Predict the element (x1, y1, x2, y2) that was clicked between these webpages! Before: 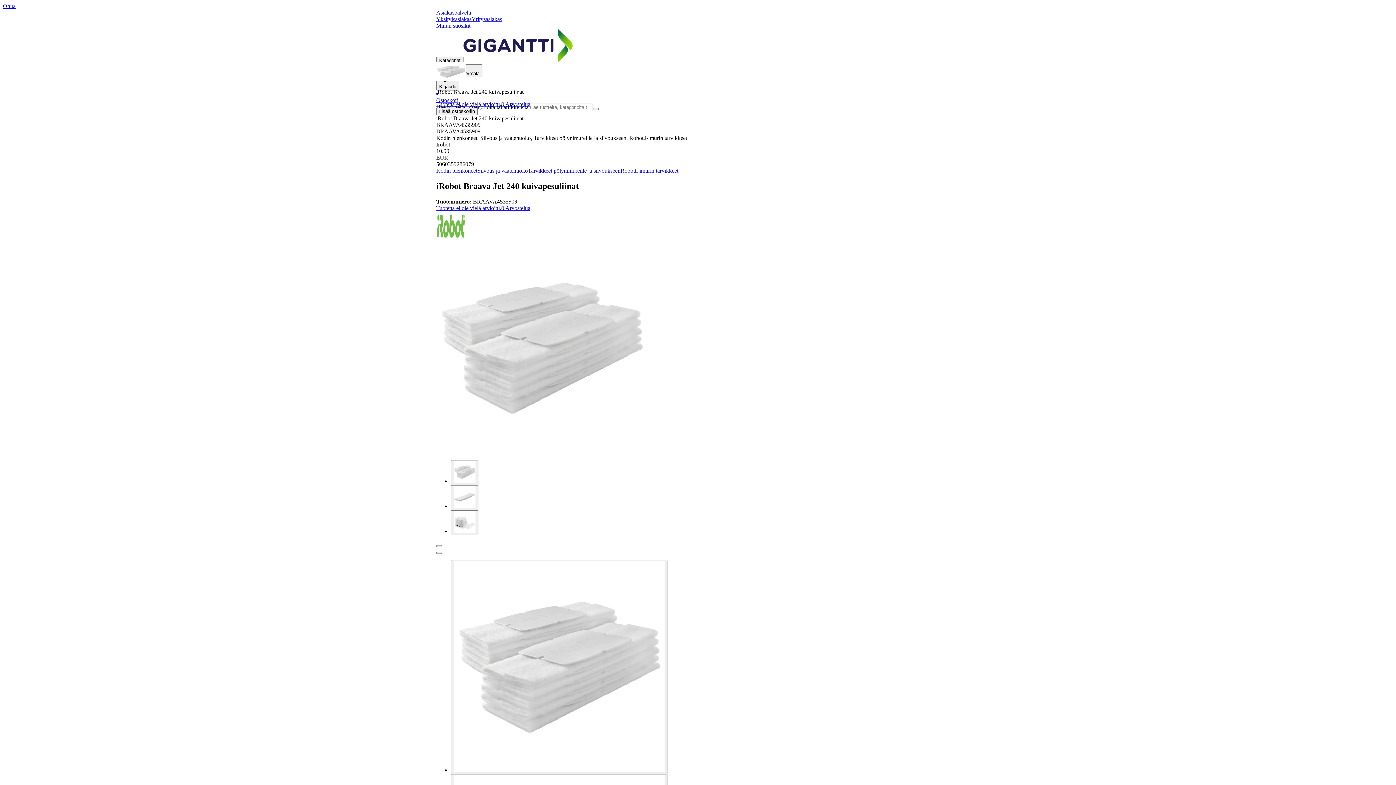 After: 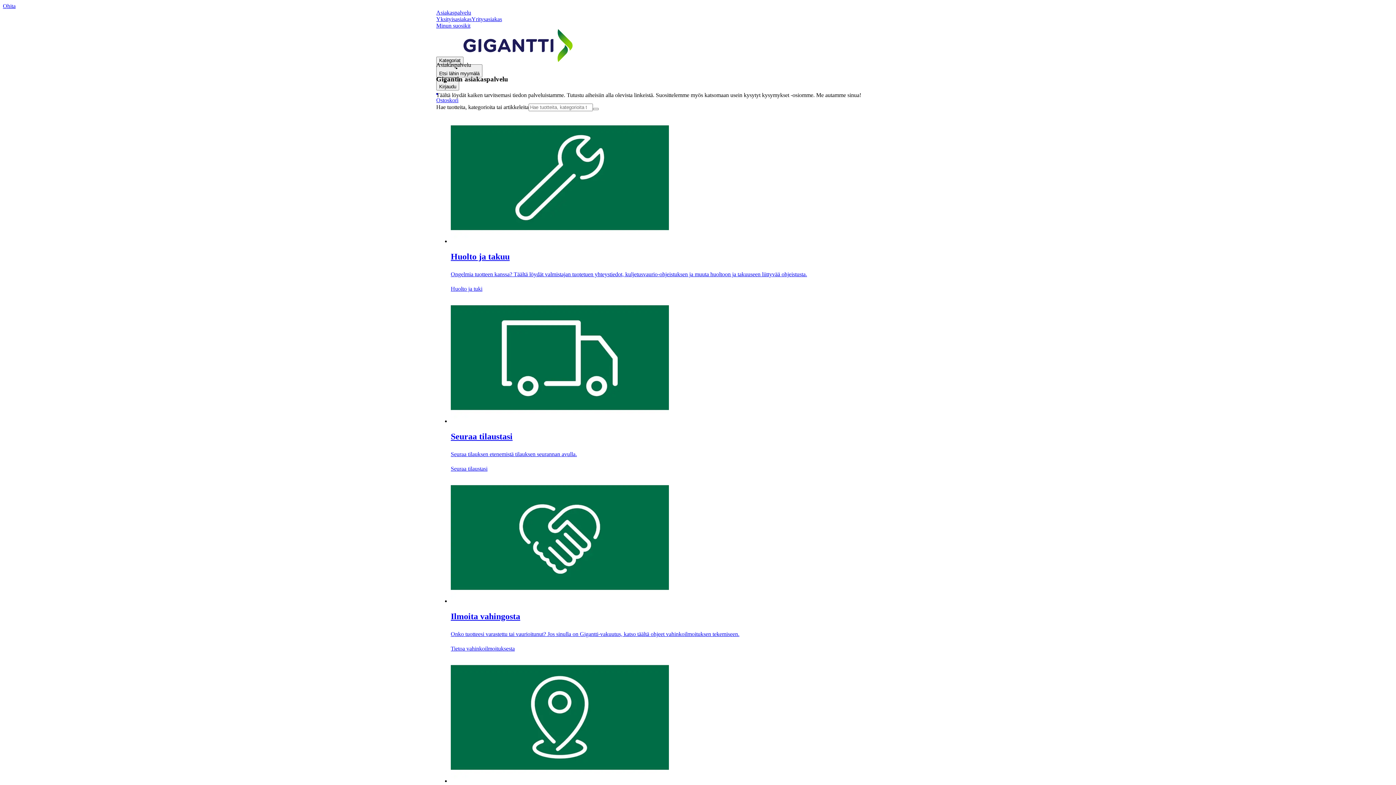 Action: label: Asiakaspalvelu bbox: (436, 9, 471, 15)